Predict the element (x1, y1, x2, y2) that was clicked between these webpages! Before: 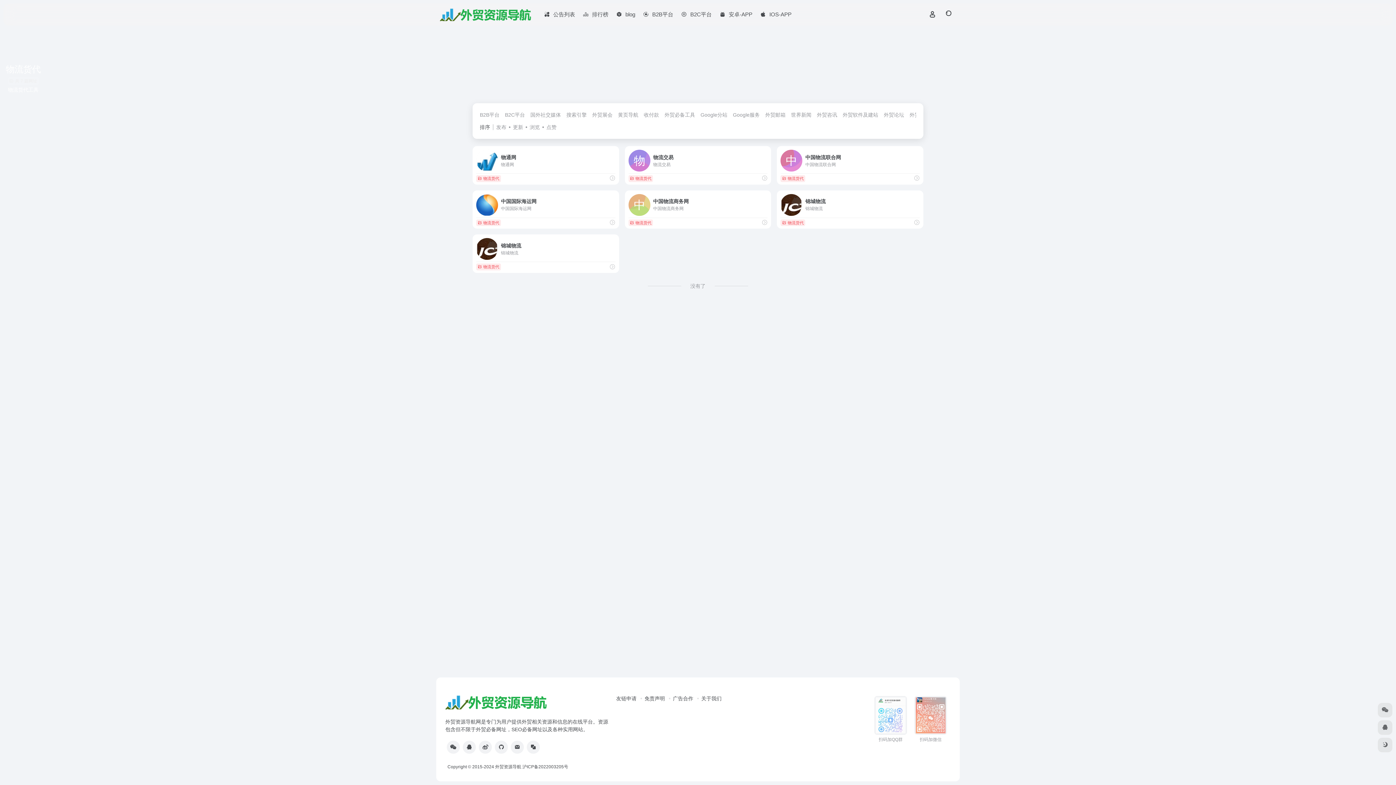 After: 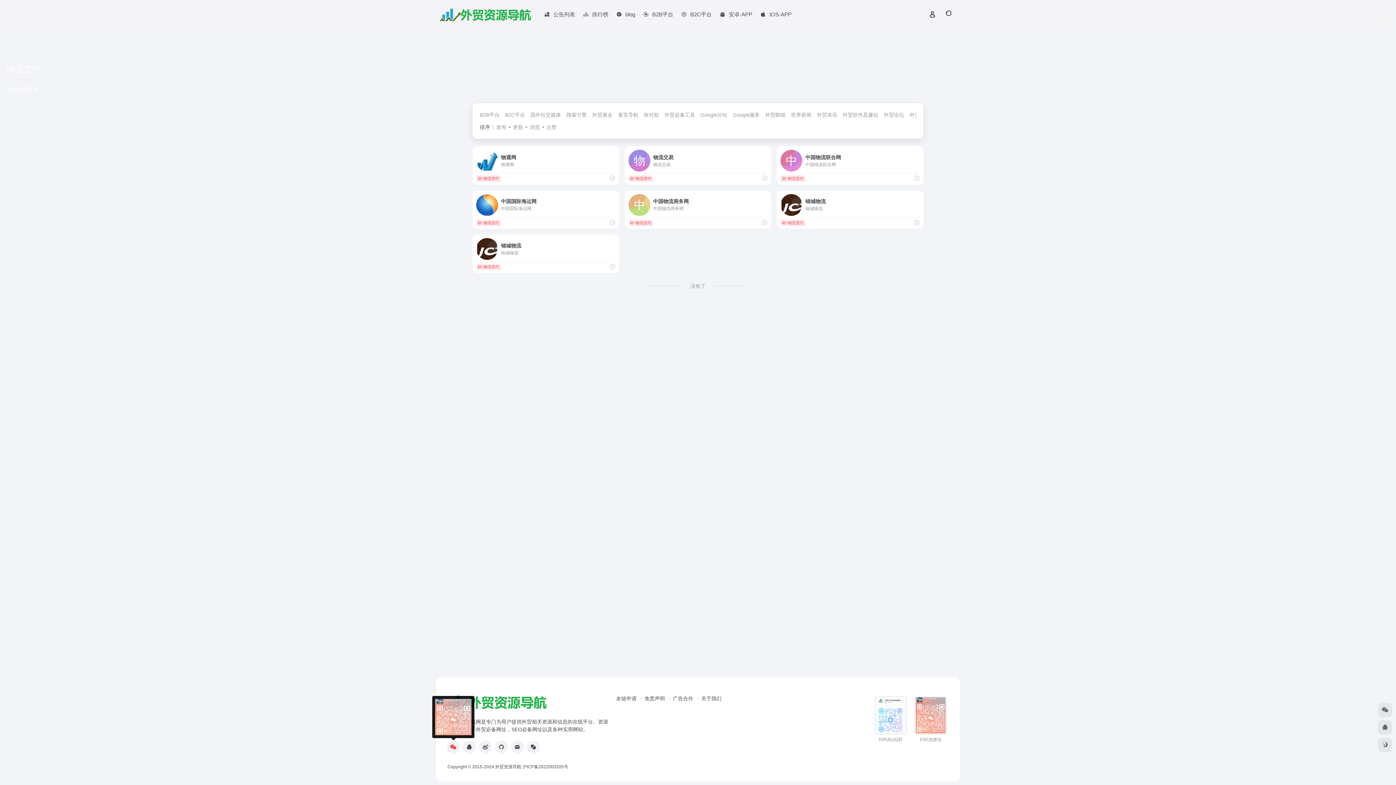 Action: bbox: (446, 741, 460, 754)